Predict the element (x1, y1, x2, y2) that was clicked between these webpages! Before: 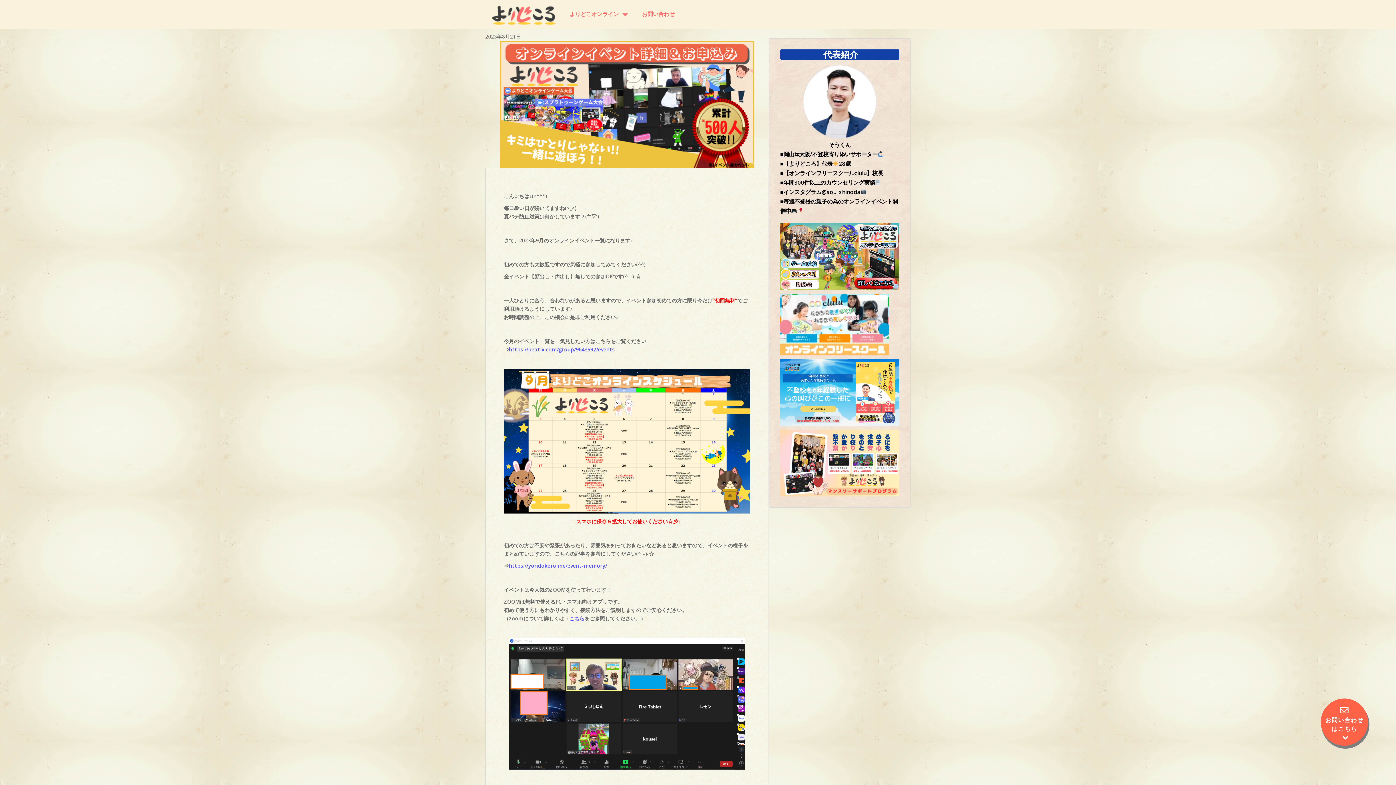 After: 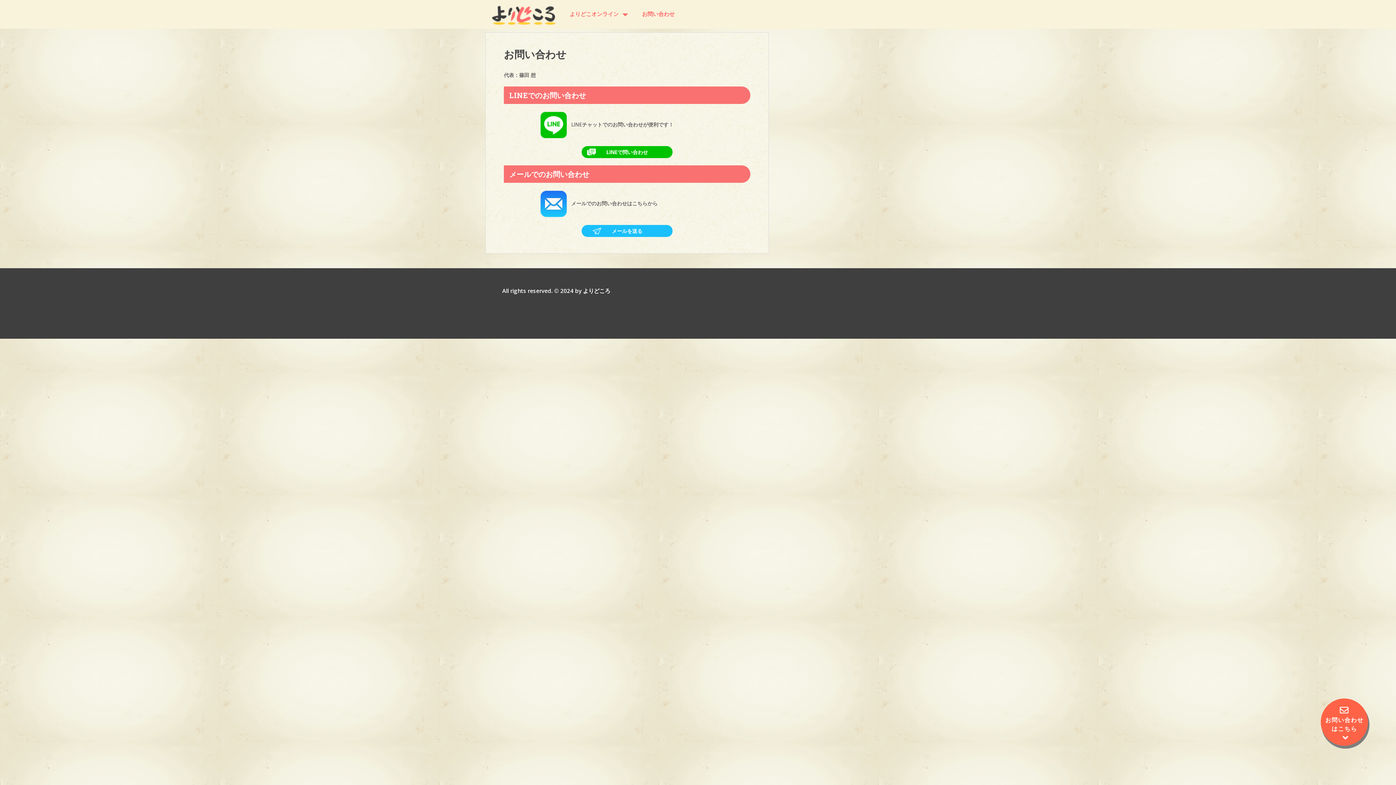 Action: label: 
お問い合わせ
はこちら bbox: (1321, 698, 1368, 746)